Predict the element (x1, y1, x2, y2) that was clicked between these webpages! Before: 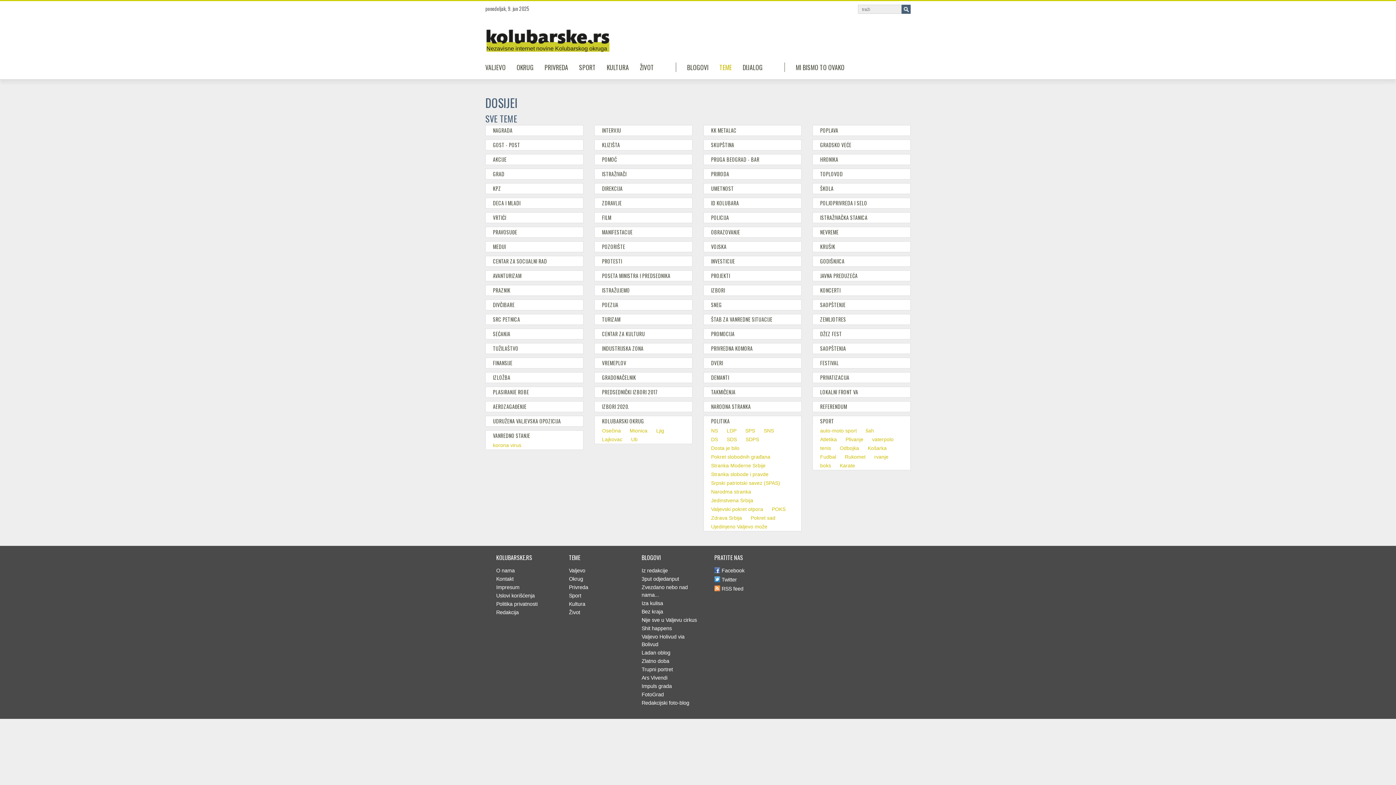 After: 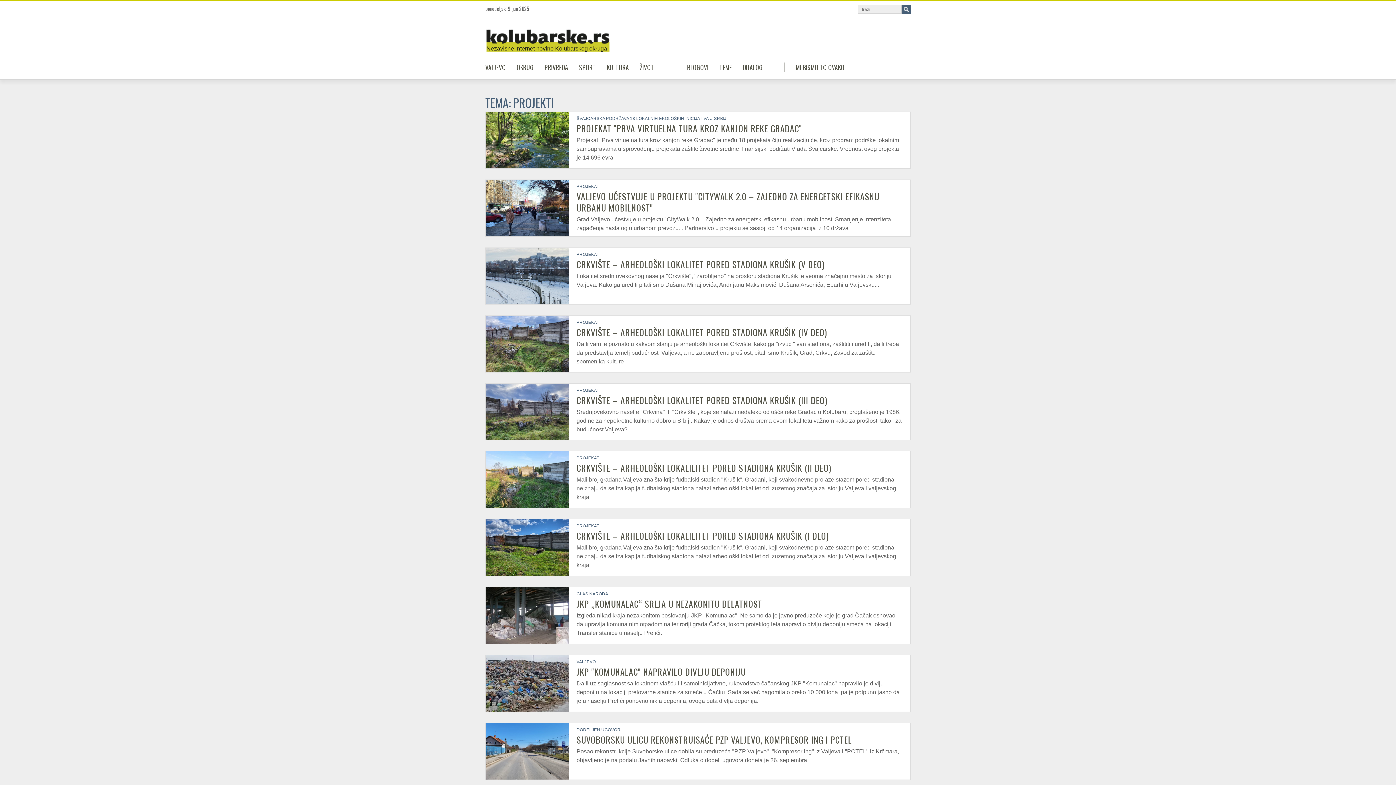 Action: label: PROJEKTI bbox: (711, 272, 730, 279)